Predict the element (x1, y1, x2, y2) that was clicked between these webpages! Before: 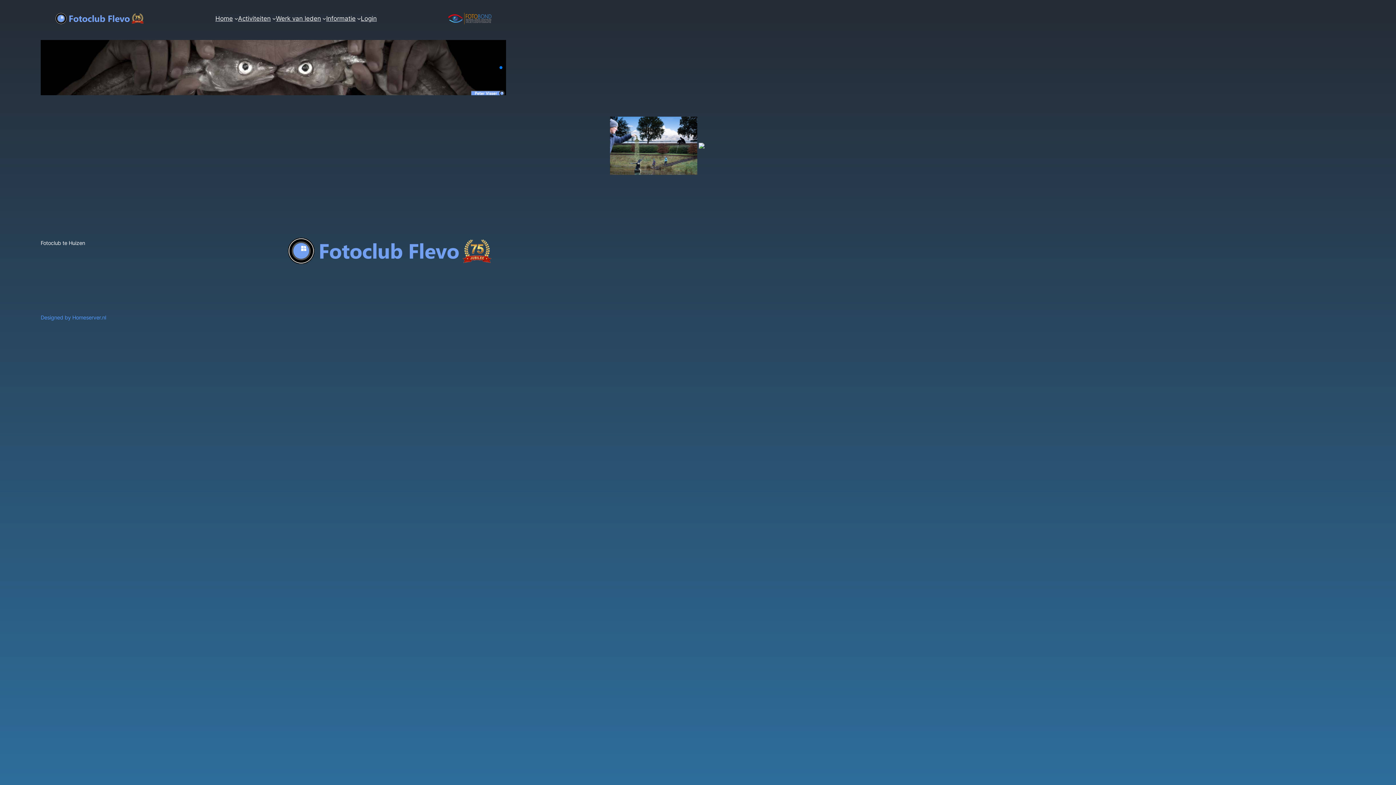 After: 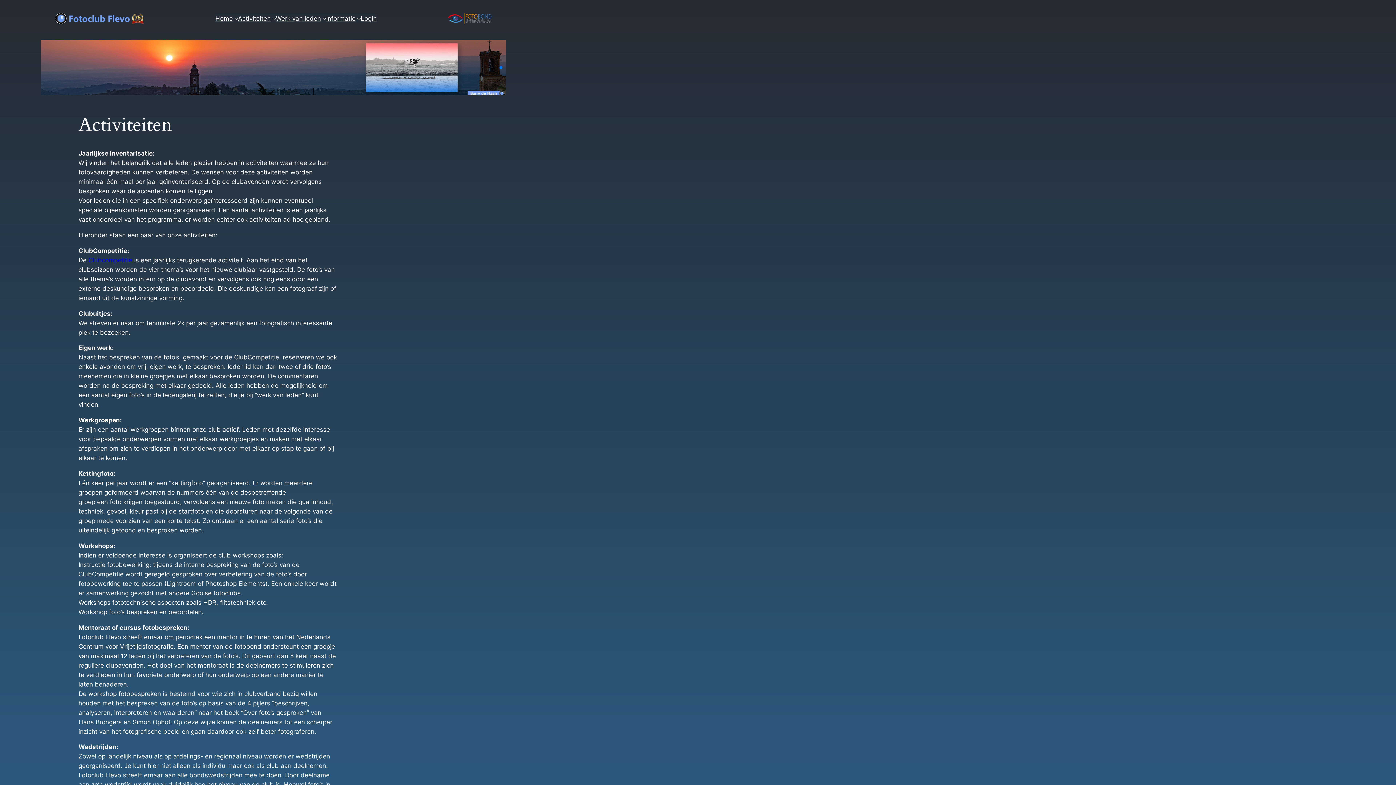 Action: bbox: (238, 13, 270, 23) label: Activiteiten